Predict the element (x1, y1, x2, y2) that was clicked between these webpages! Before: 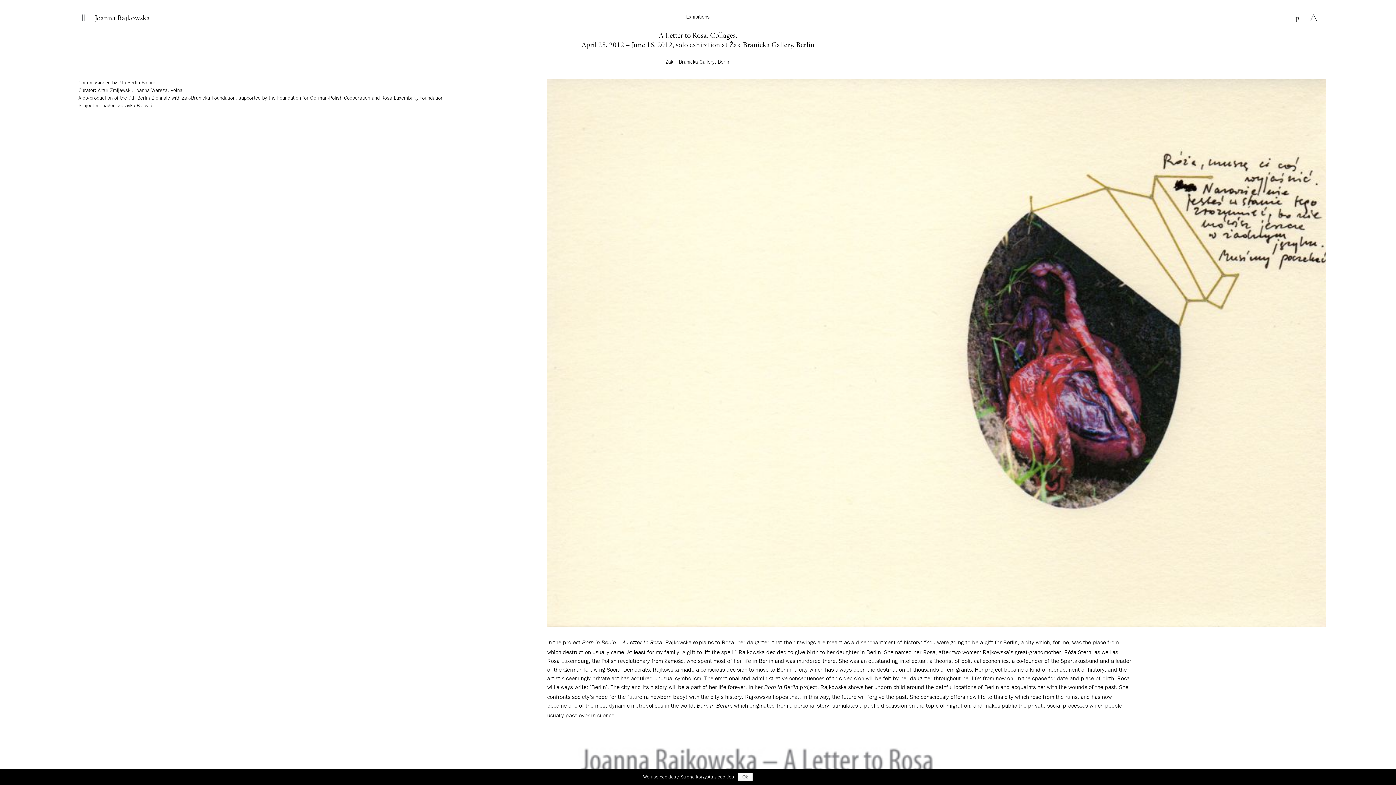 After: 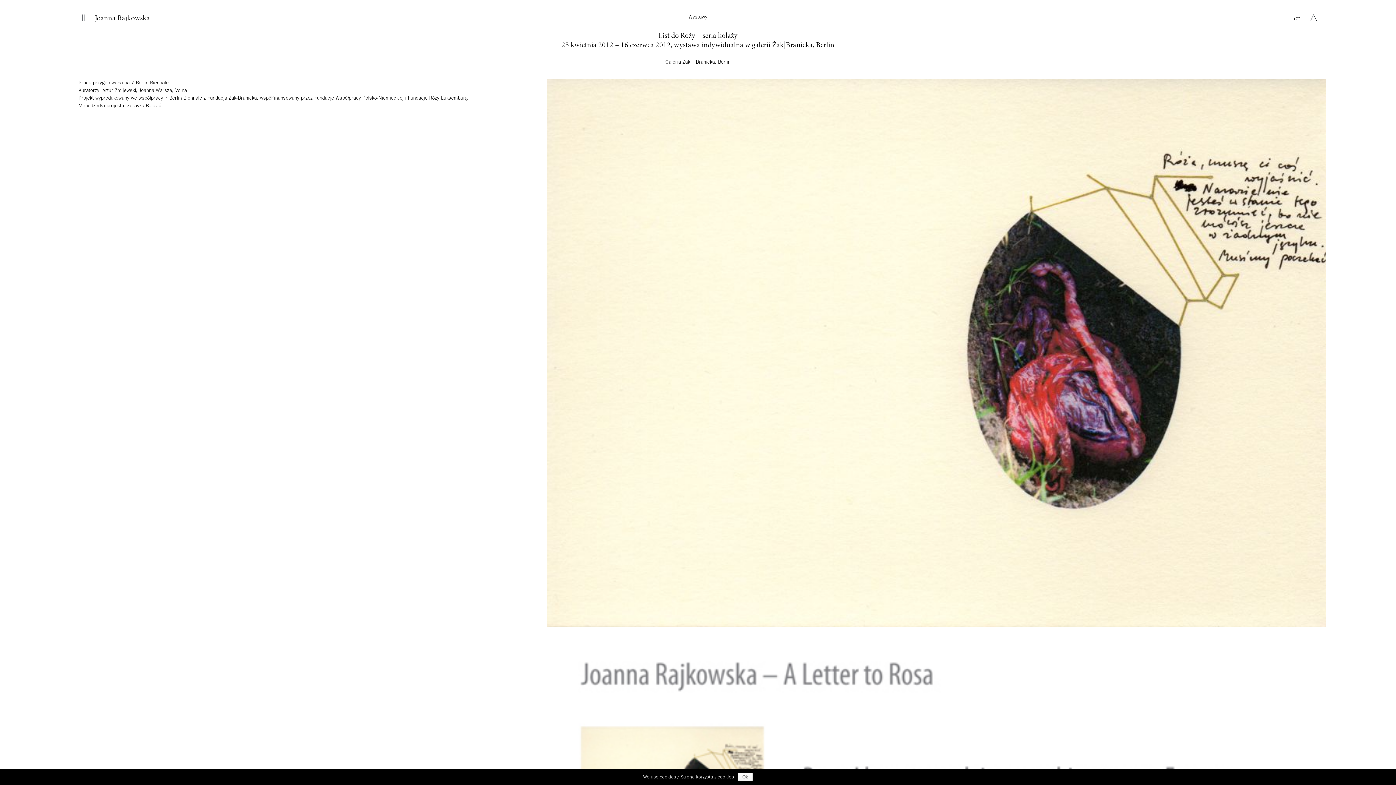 Action: bbox: (1295, 12, 1301, 22) label: pl